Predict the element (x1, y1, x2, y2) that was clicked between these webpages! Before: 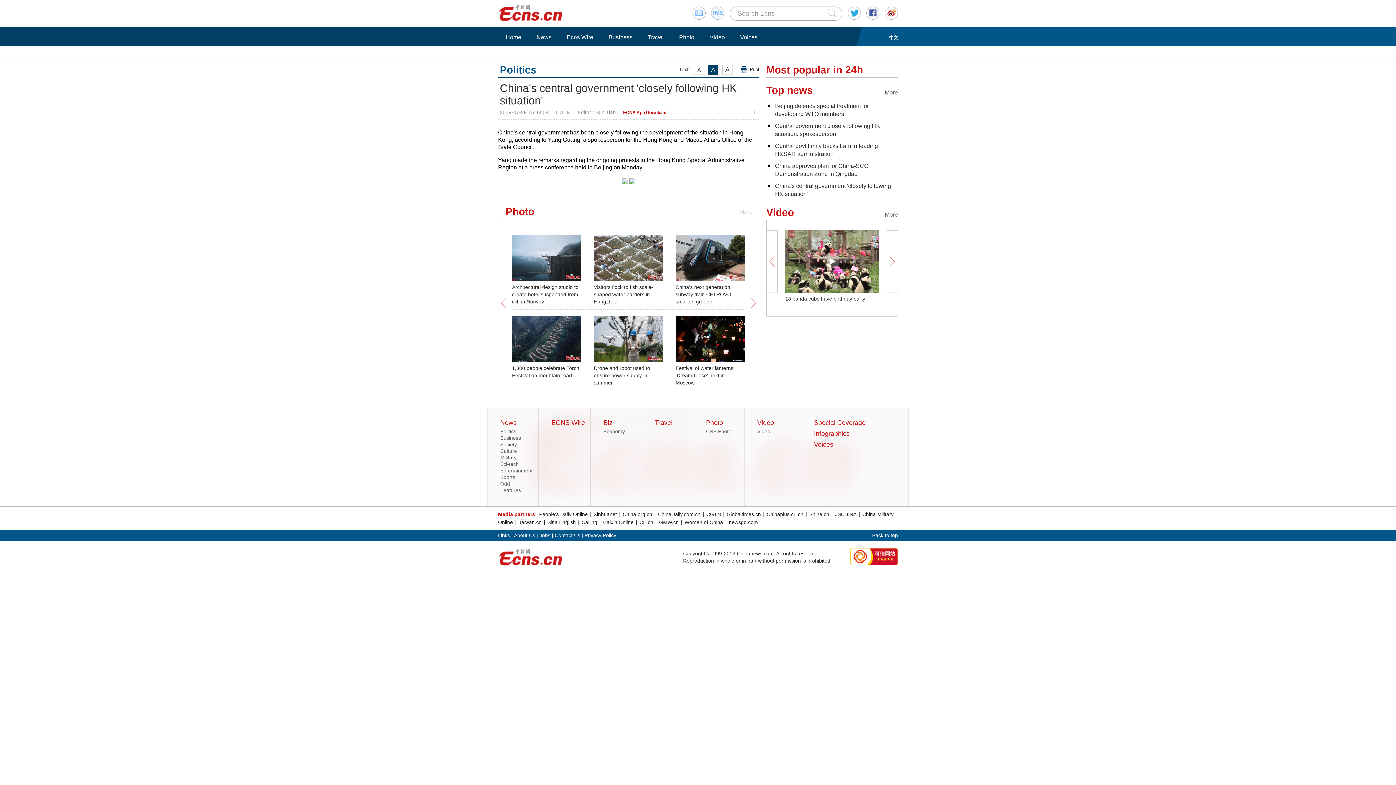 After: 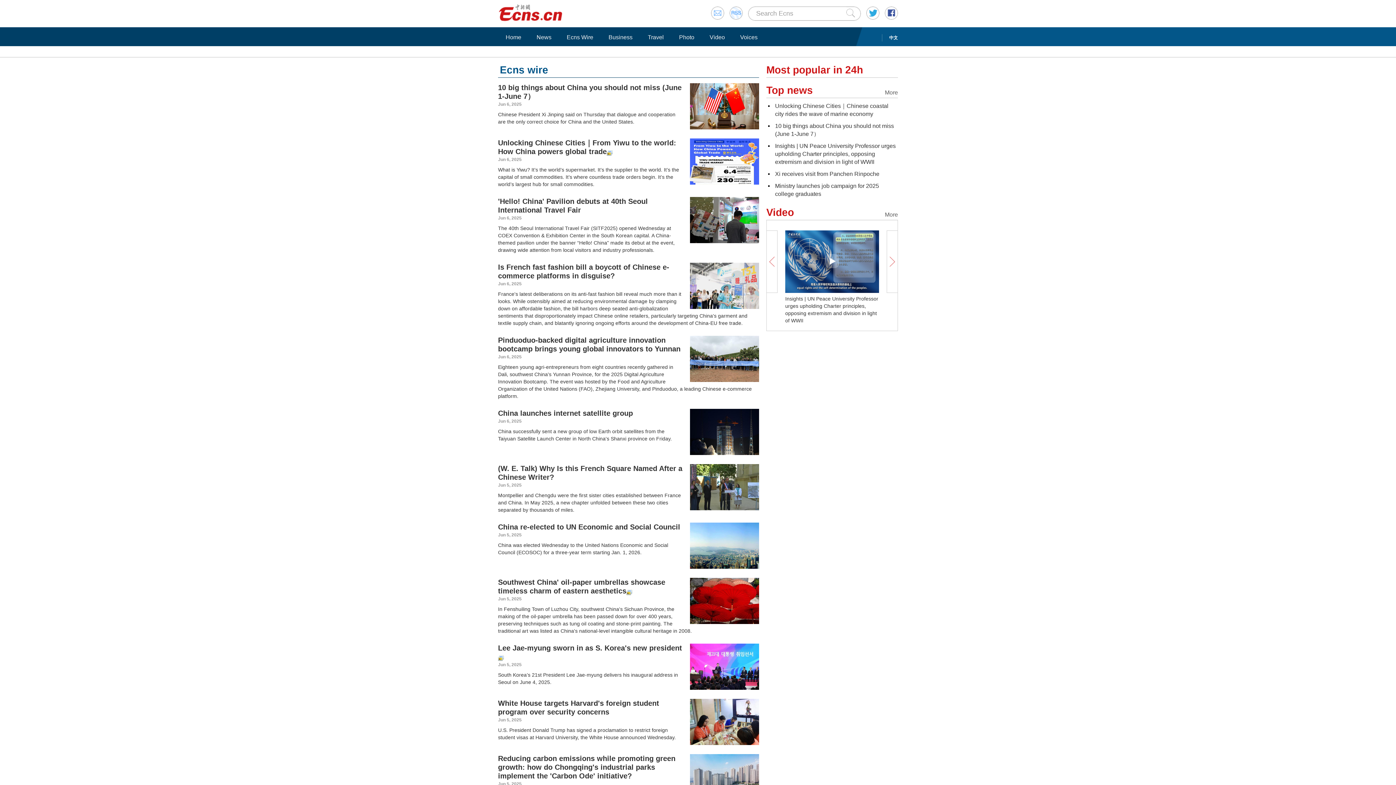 Action: label: Infographics bbox: (814, 430, 849, 437)